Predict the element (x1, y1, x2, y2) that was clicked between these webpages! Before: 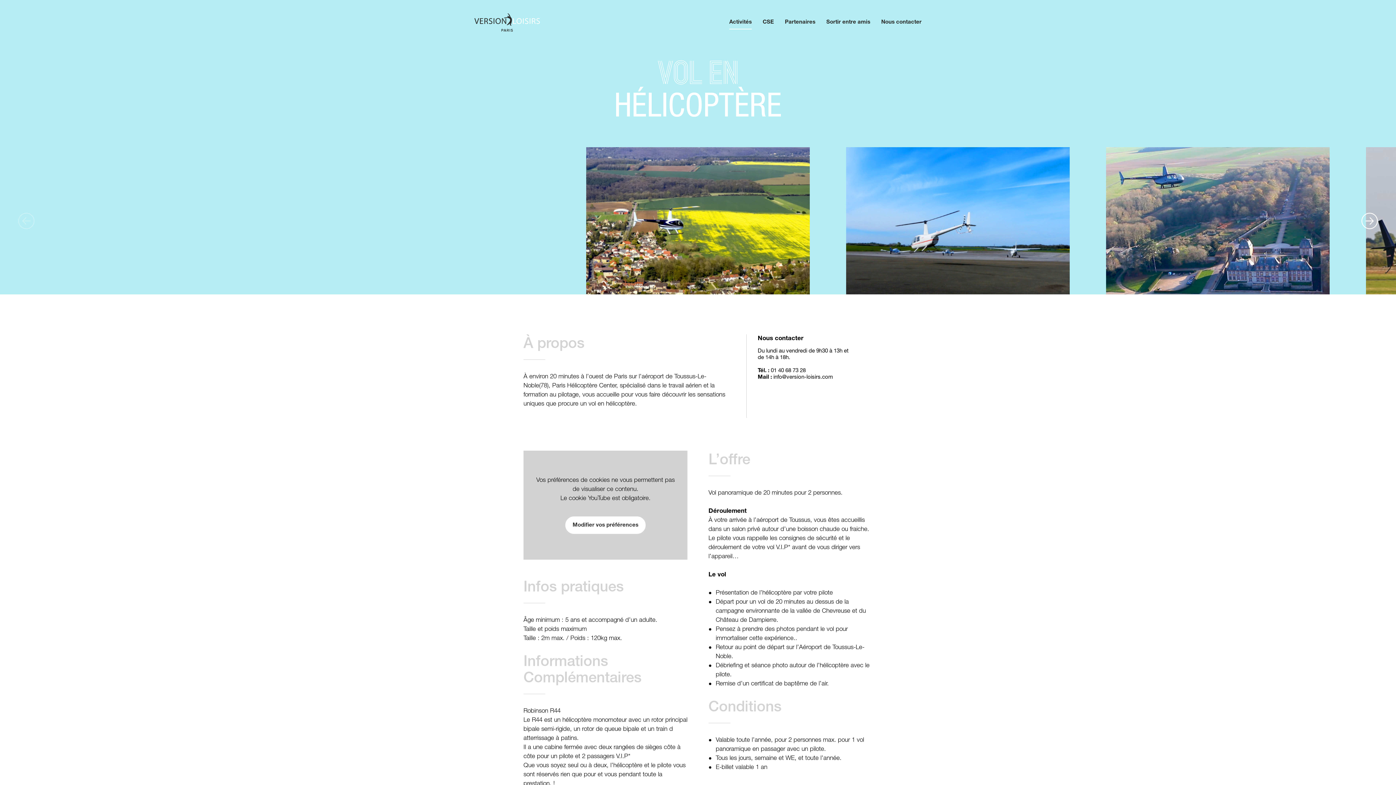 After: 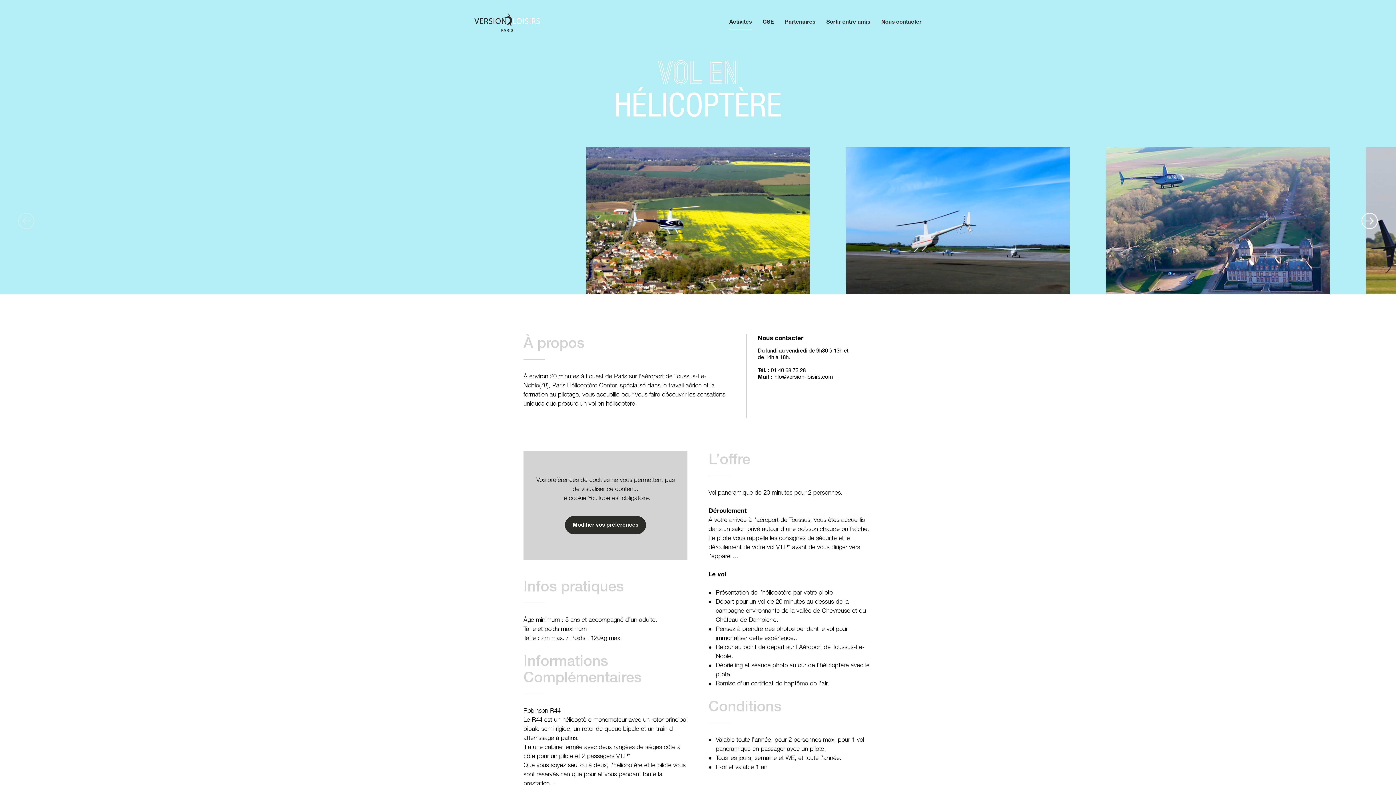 Action: bbox: (565, 516, 646, 534) label: Modifier vos préférences